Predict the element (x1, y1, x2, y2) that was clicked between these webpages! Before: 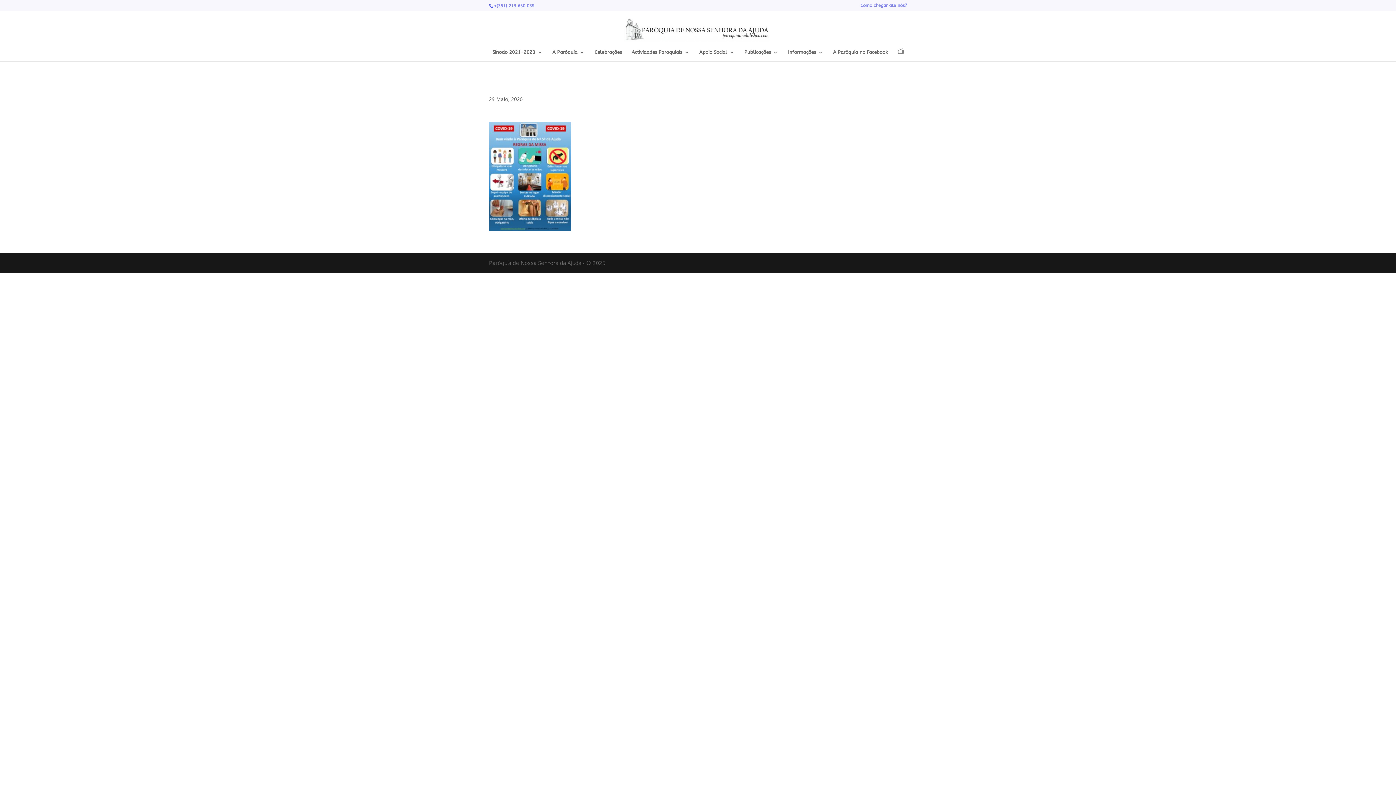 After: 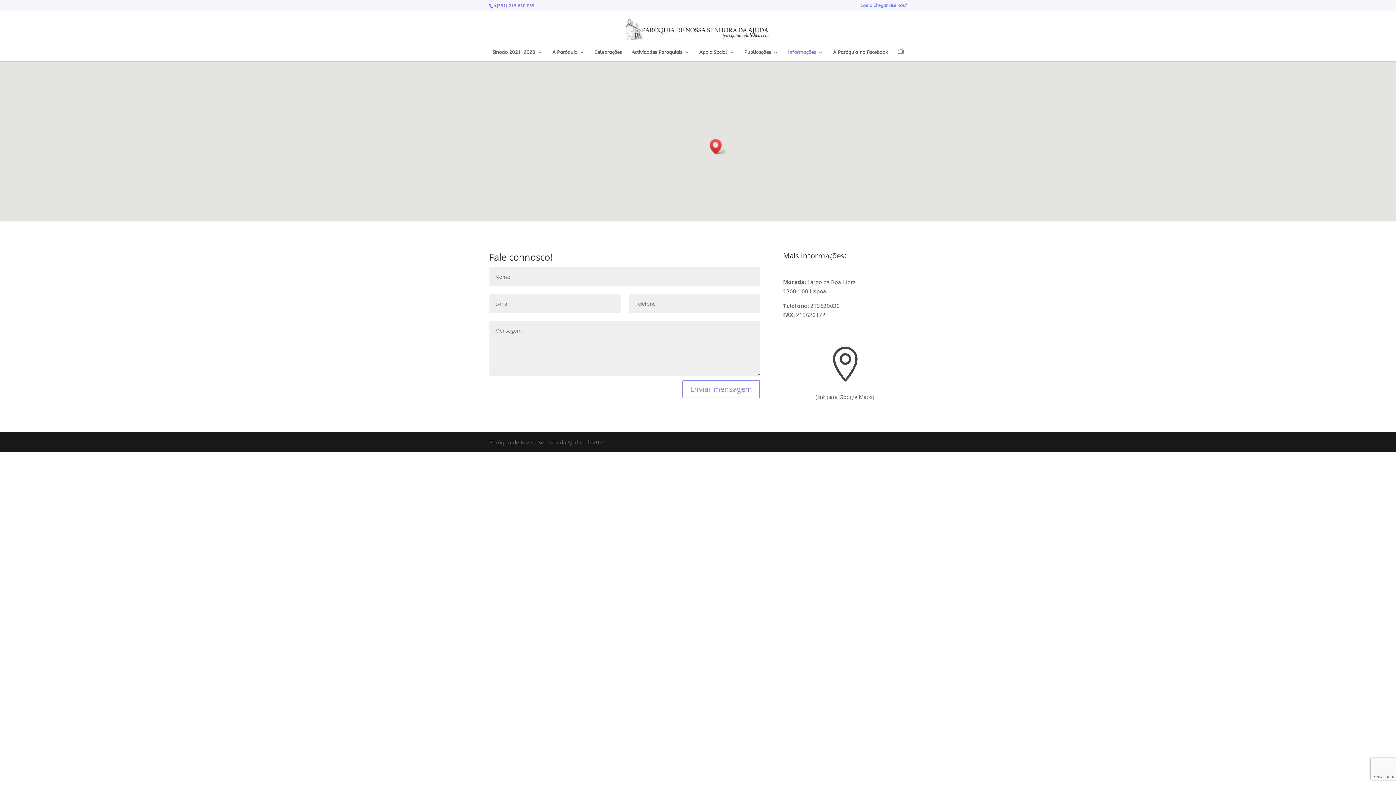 Action: label: Como chegar até nós? bbox: (860, 3, 907, 10)